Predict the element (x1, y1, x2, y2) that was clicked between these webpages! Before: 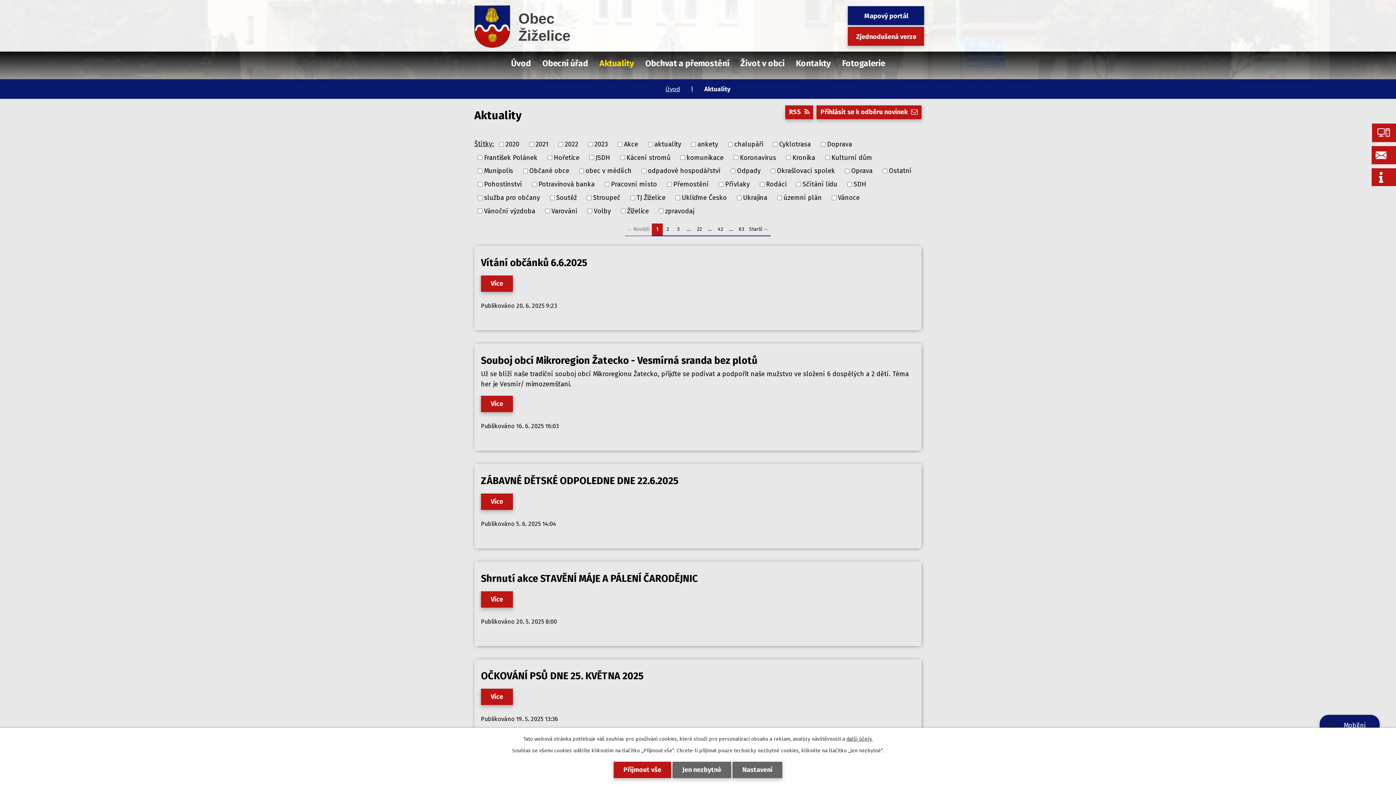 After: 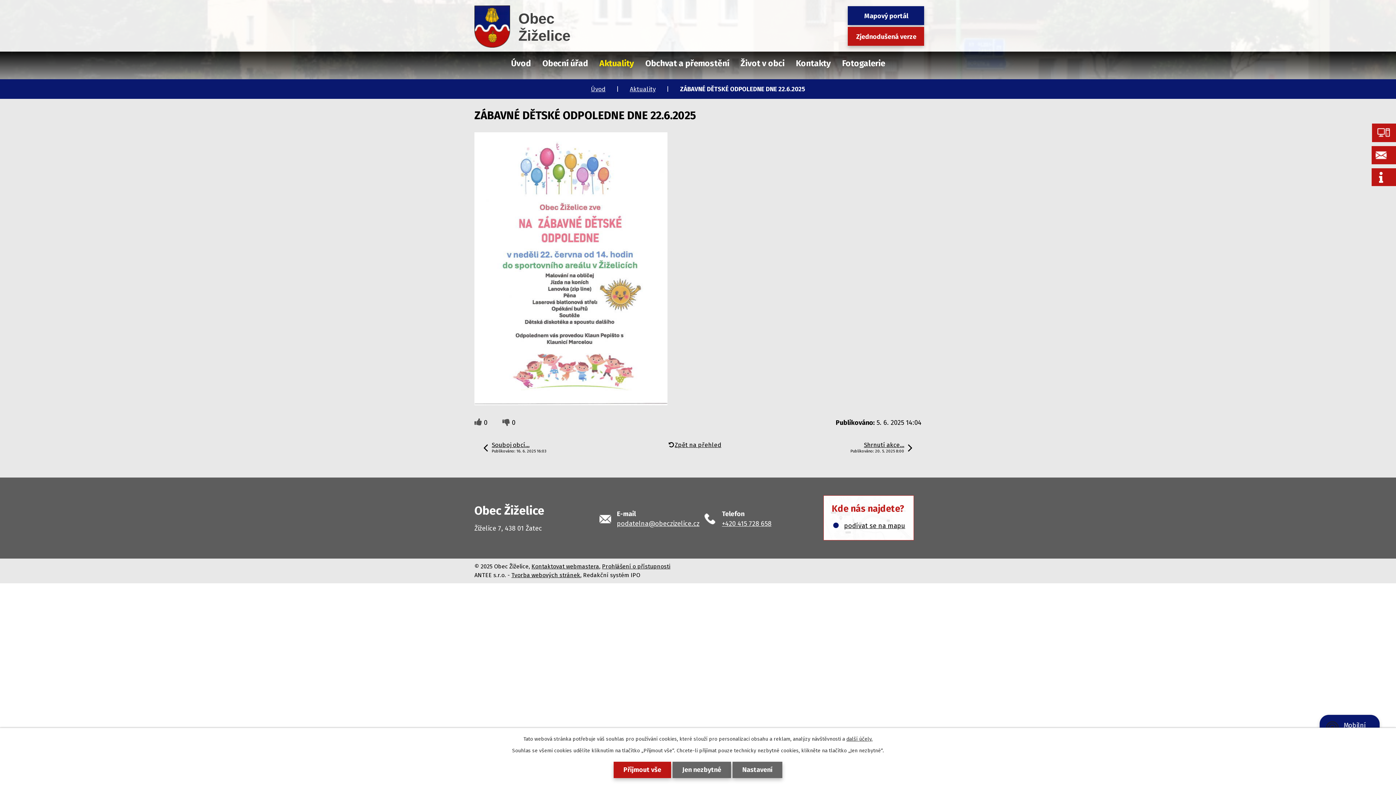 Action: label: ZÁBAVNÉ DĚTSKÉ ODPOLEDNE DNE 22.6.2025 bbox: (481, 475, 678, 486)